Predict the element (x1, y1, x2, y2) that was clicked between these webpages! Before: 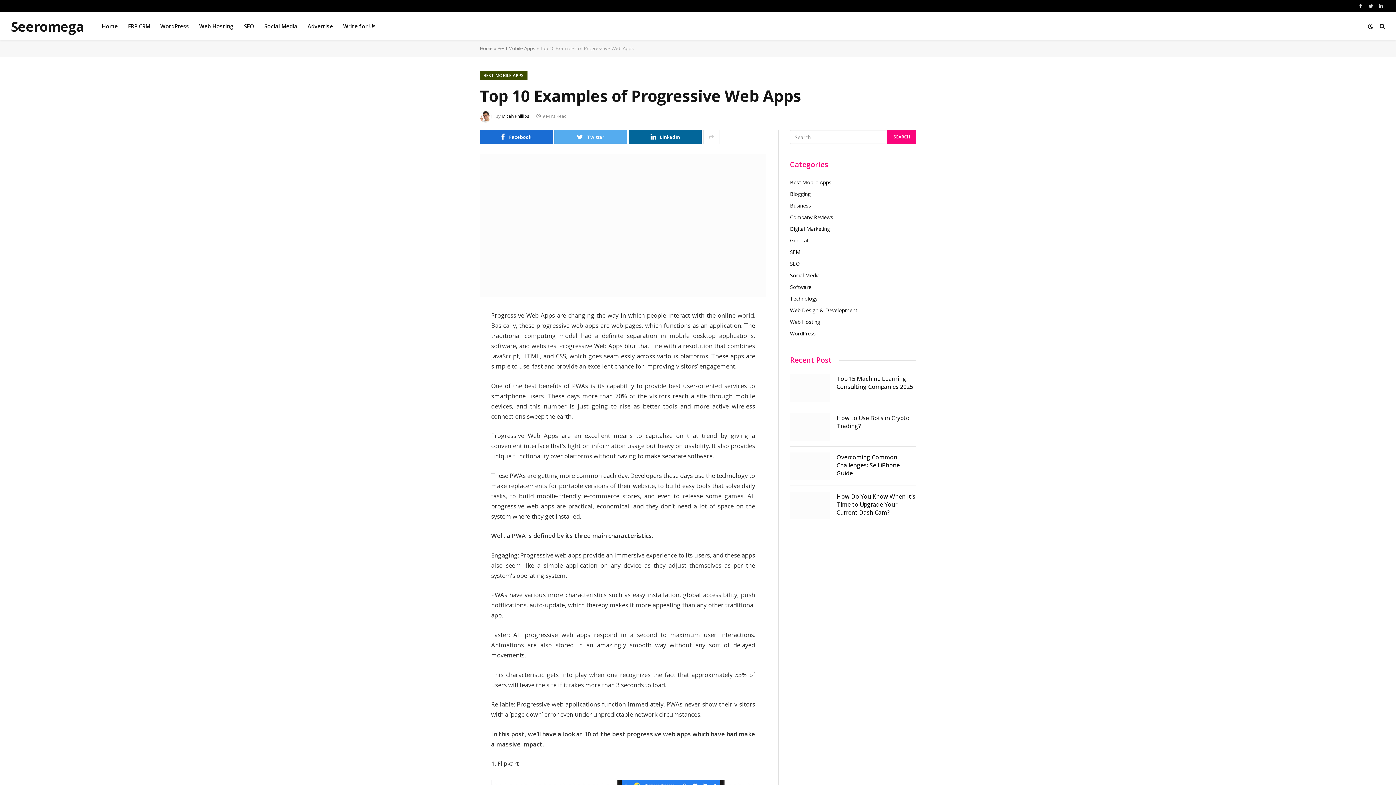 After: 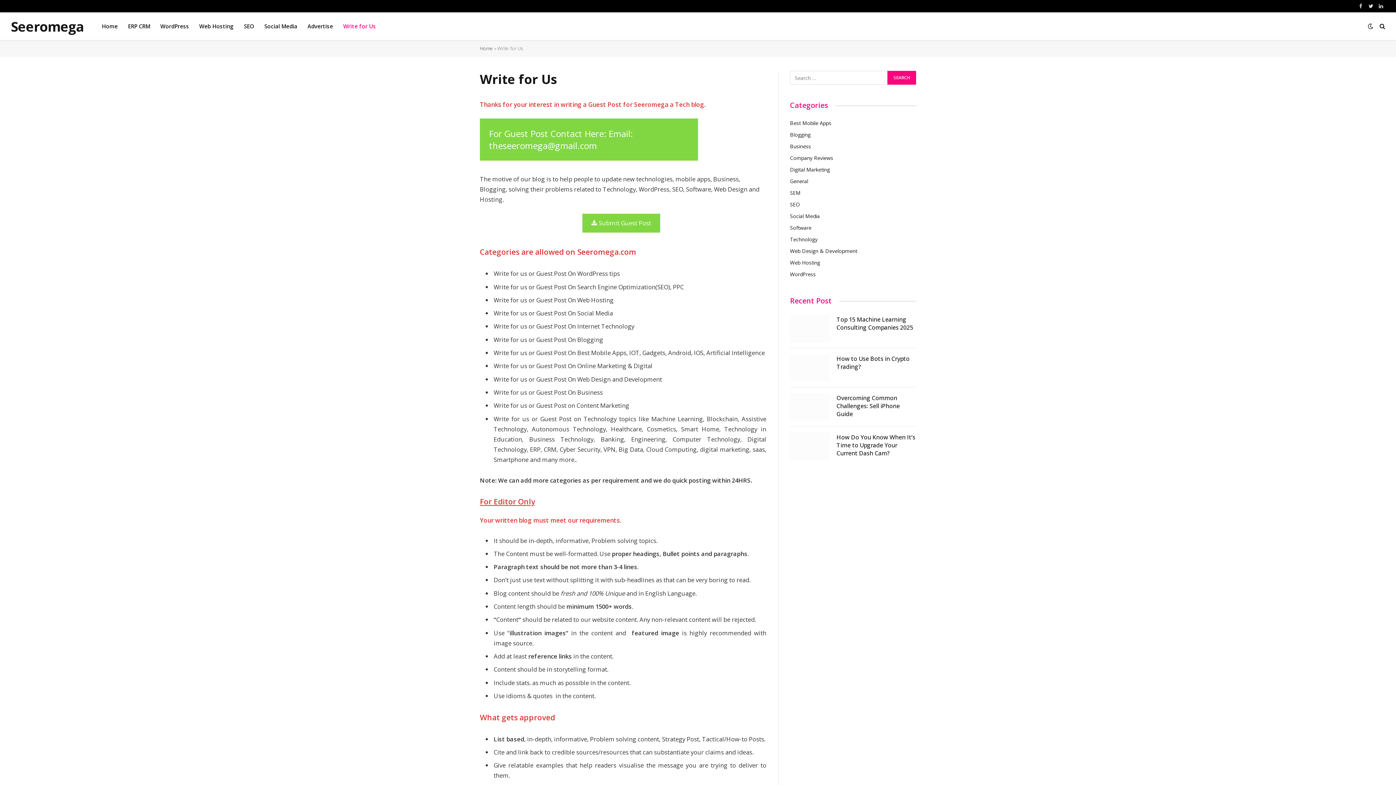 Action: bbox: (338, 12, 381, 40) label: Write for Us